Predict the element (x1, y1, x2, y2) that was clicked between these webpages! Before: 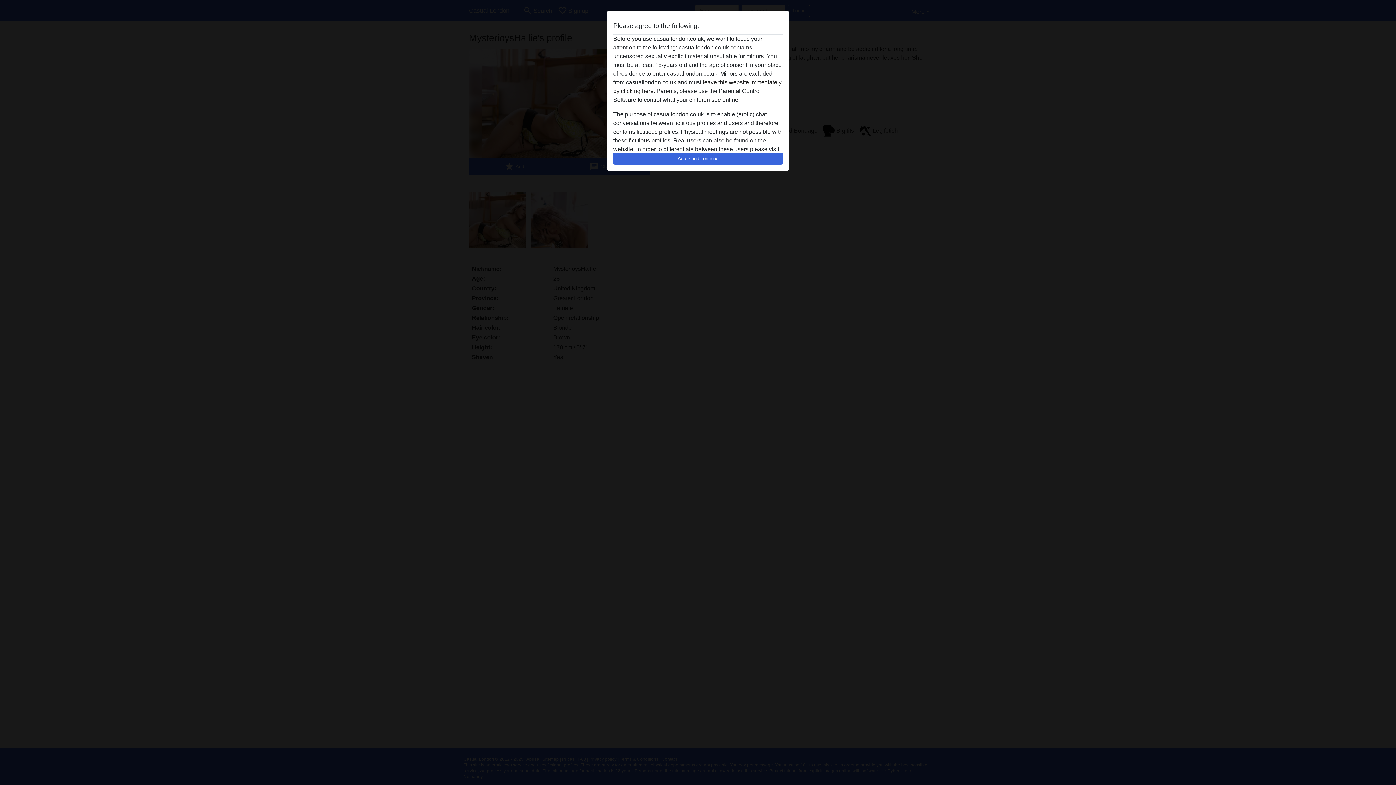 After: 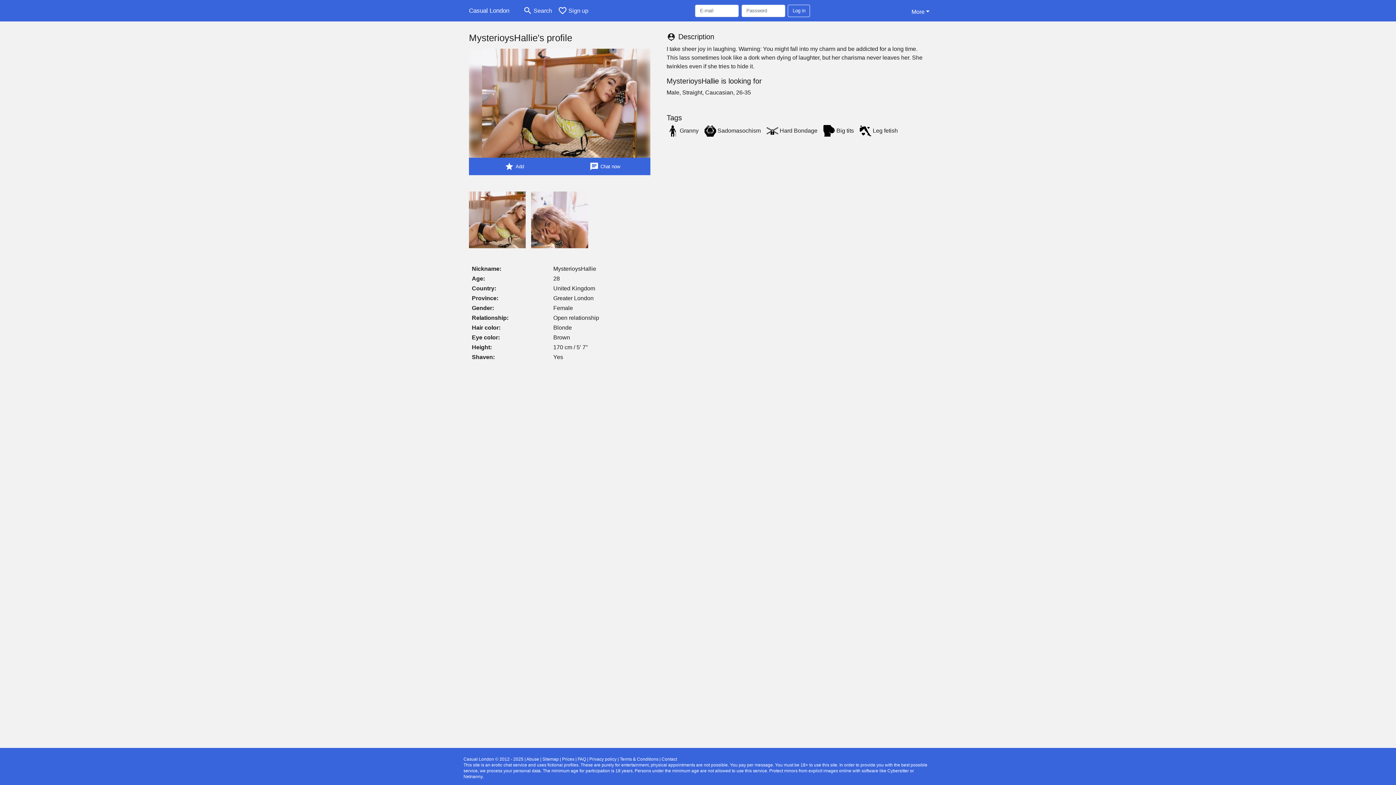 Action: bbox: (613, 152, 782, 165) label: Agree and continue